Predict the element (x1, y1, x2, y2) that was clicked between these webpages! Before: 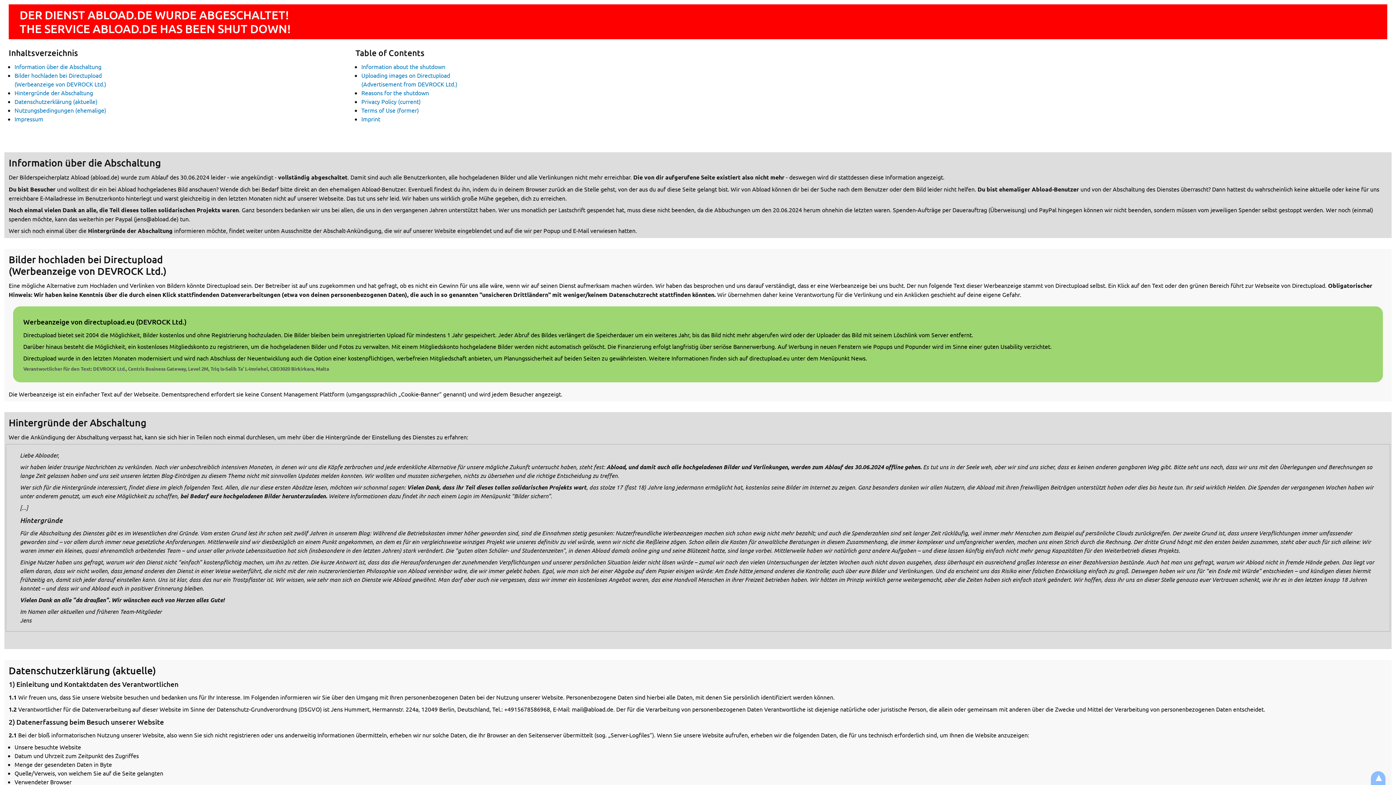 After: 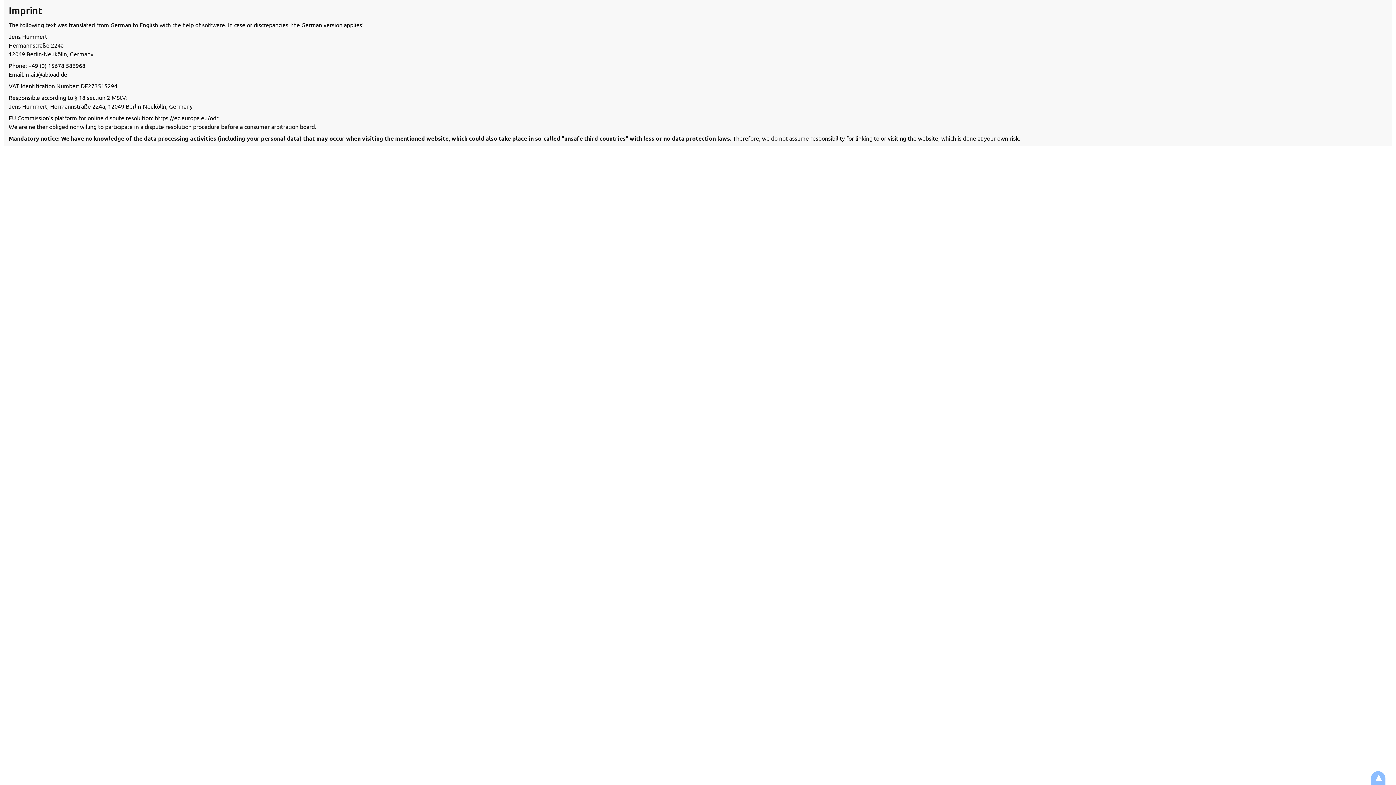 Action: label: Imprint bbox: (361, 115, 380, 122)